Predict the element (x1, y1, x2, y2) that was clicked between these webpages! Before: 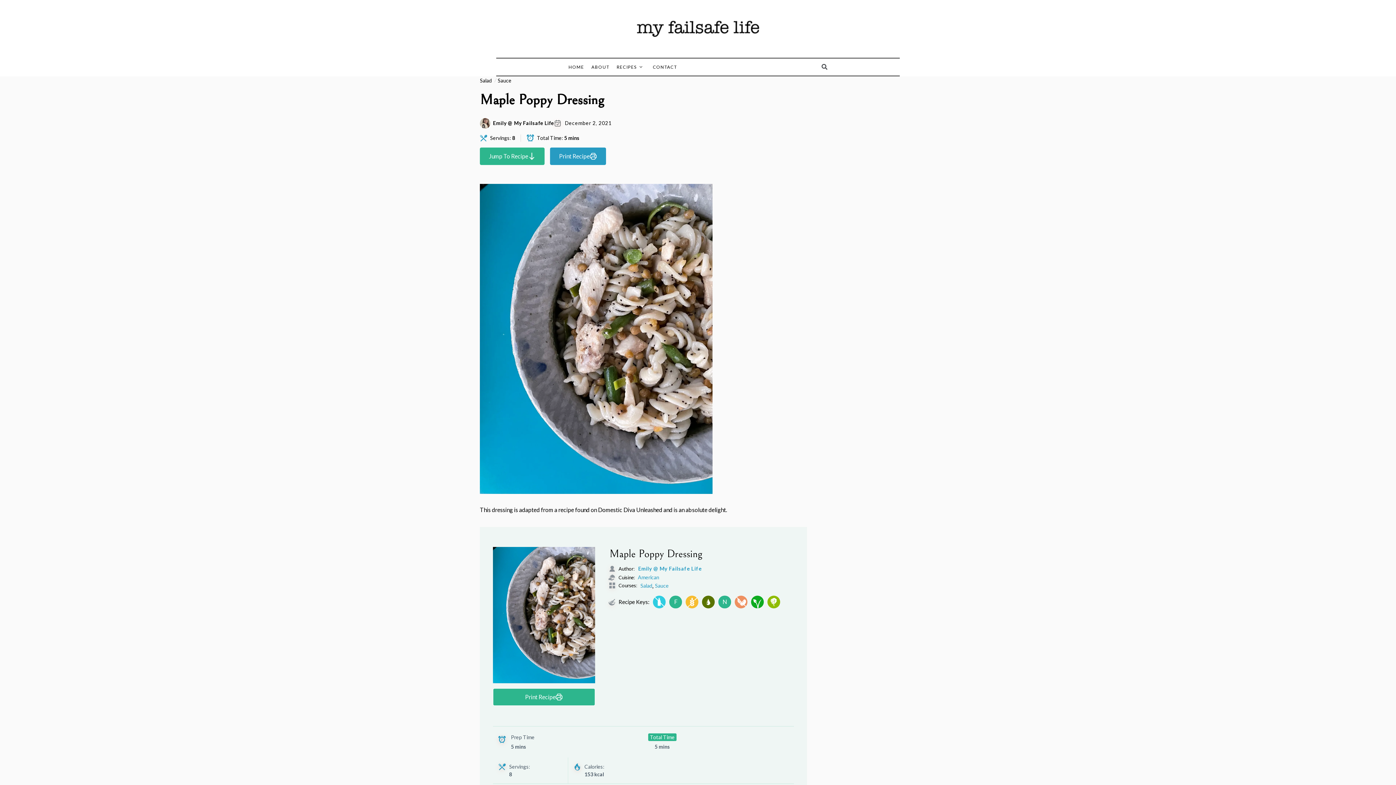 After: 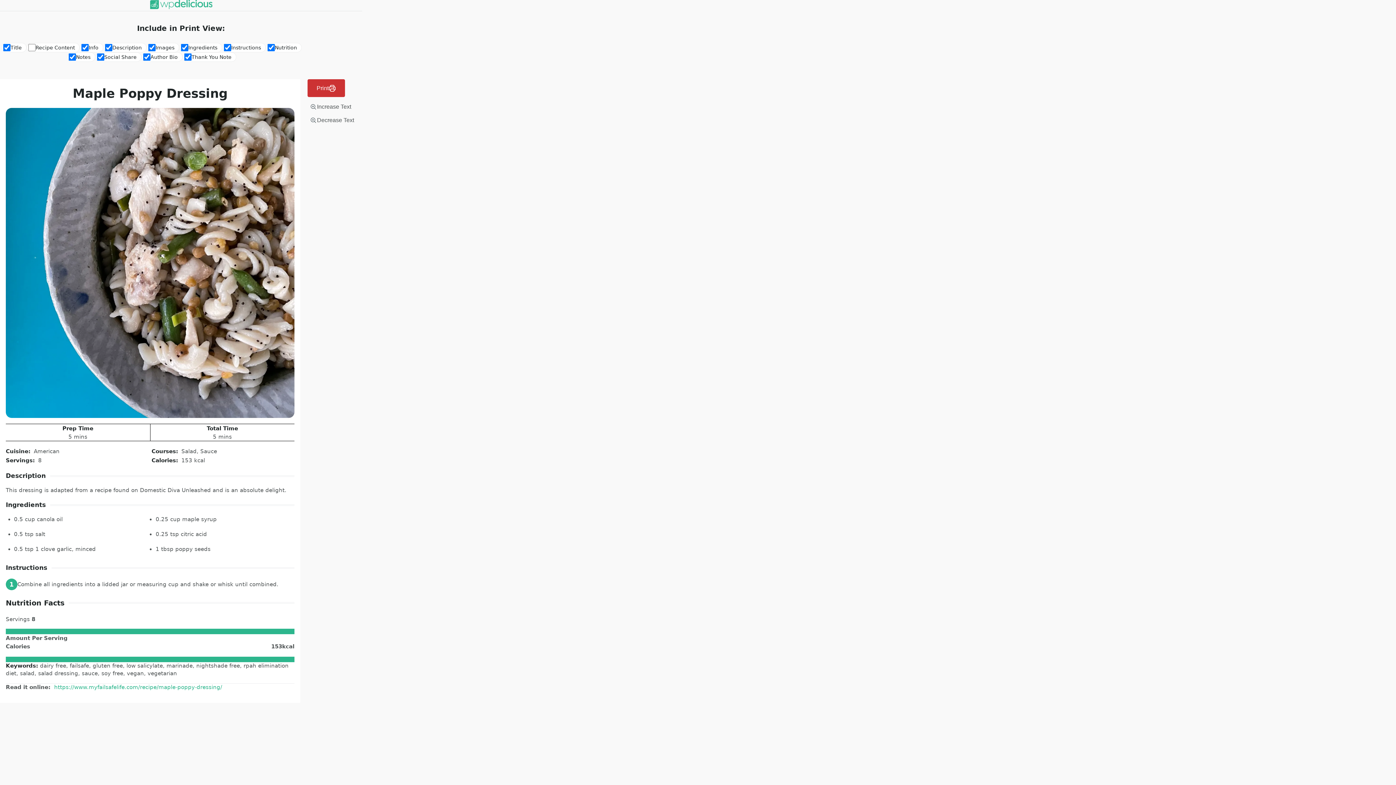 Action: bbox: (550, 147, 606, 165) label: Print Recipe